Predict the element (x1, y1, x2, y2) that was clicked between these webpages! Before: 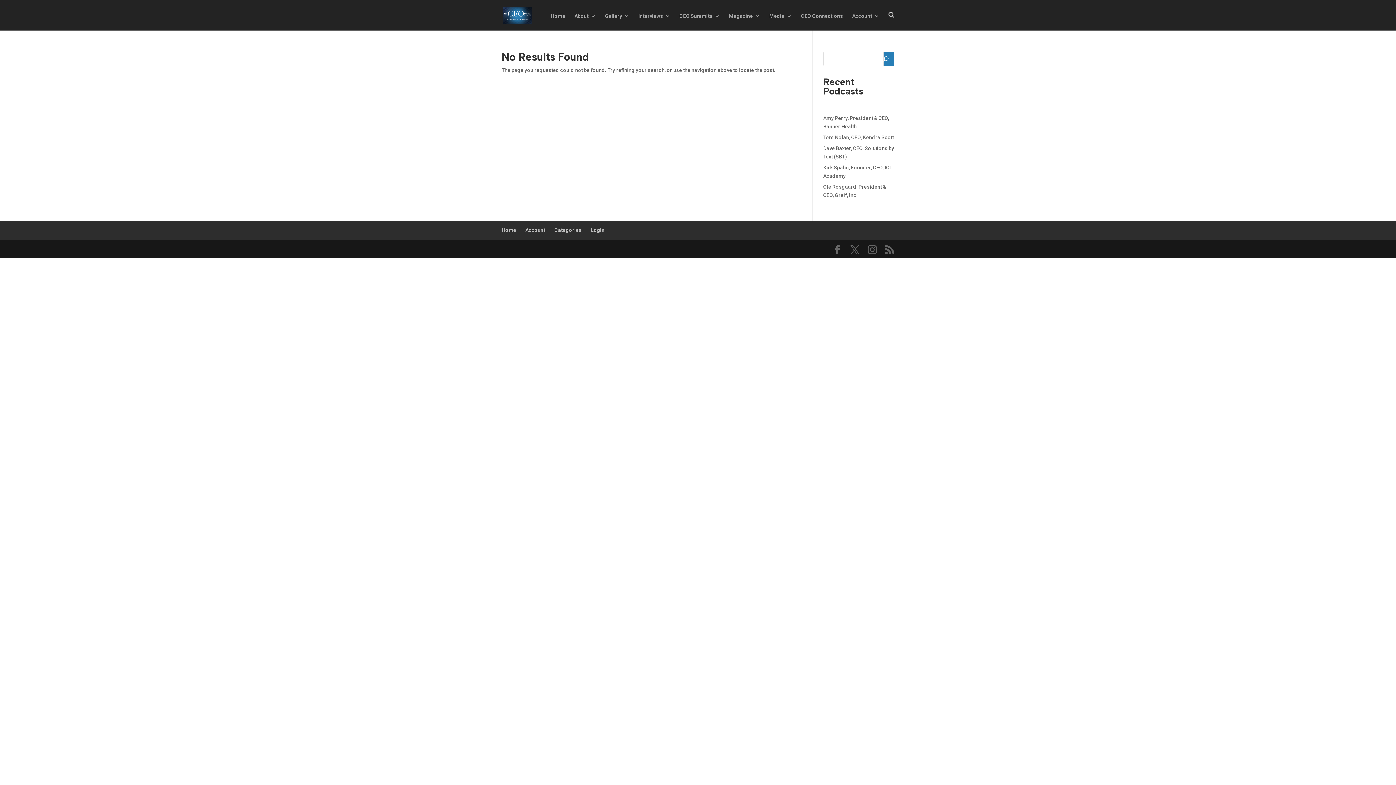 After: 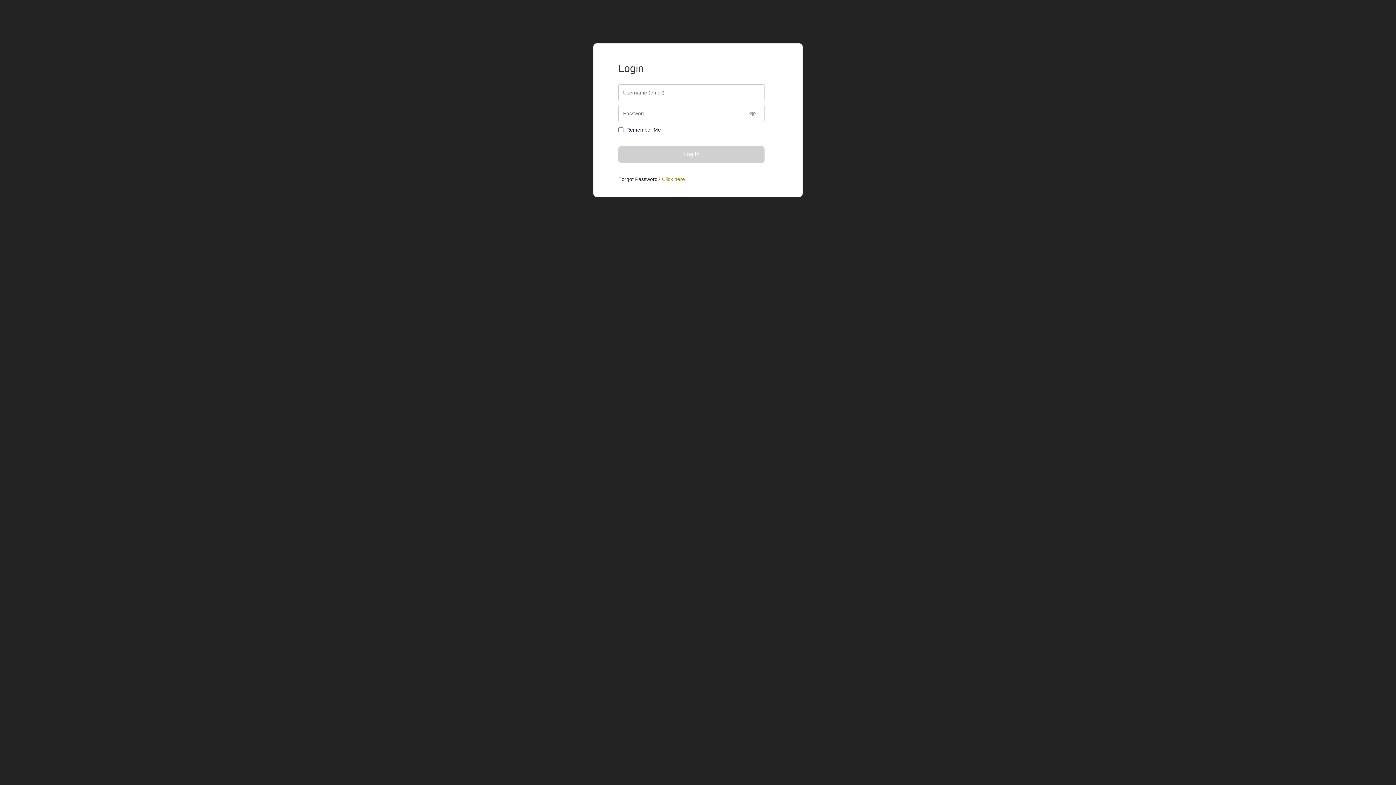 Action: bbox: (852, 13, 879, 30) label: Account